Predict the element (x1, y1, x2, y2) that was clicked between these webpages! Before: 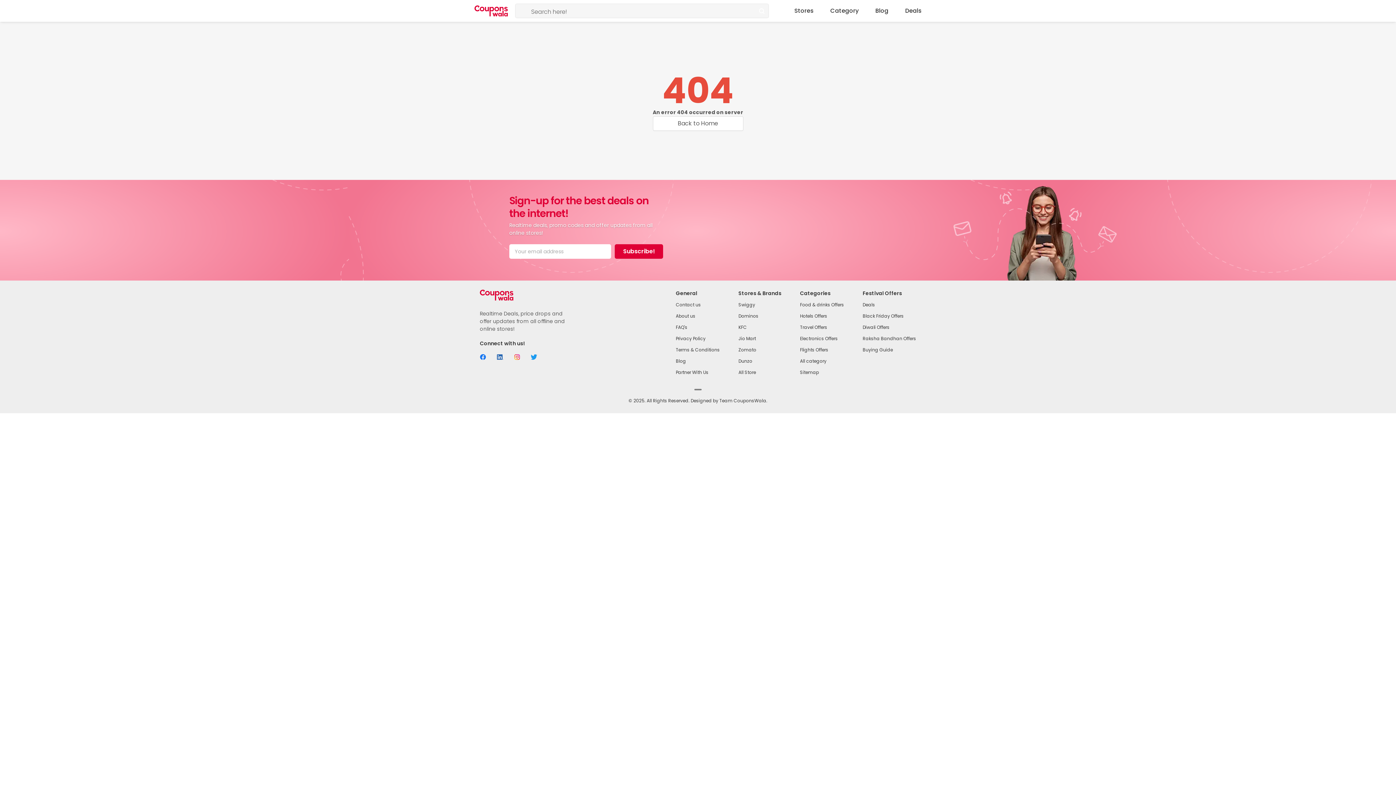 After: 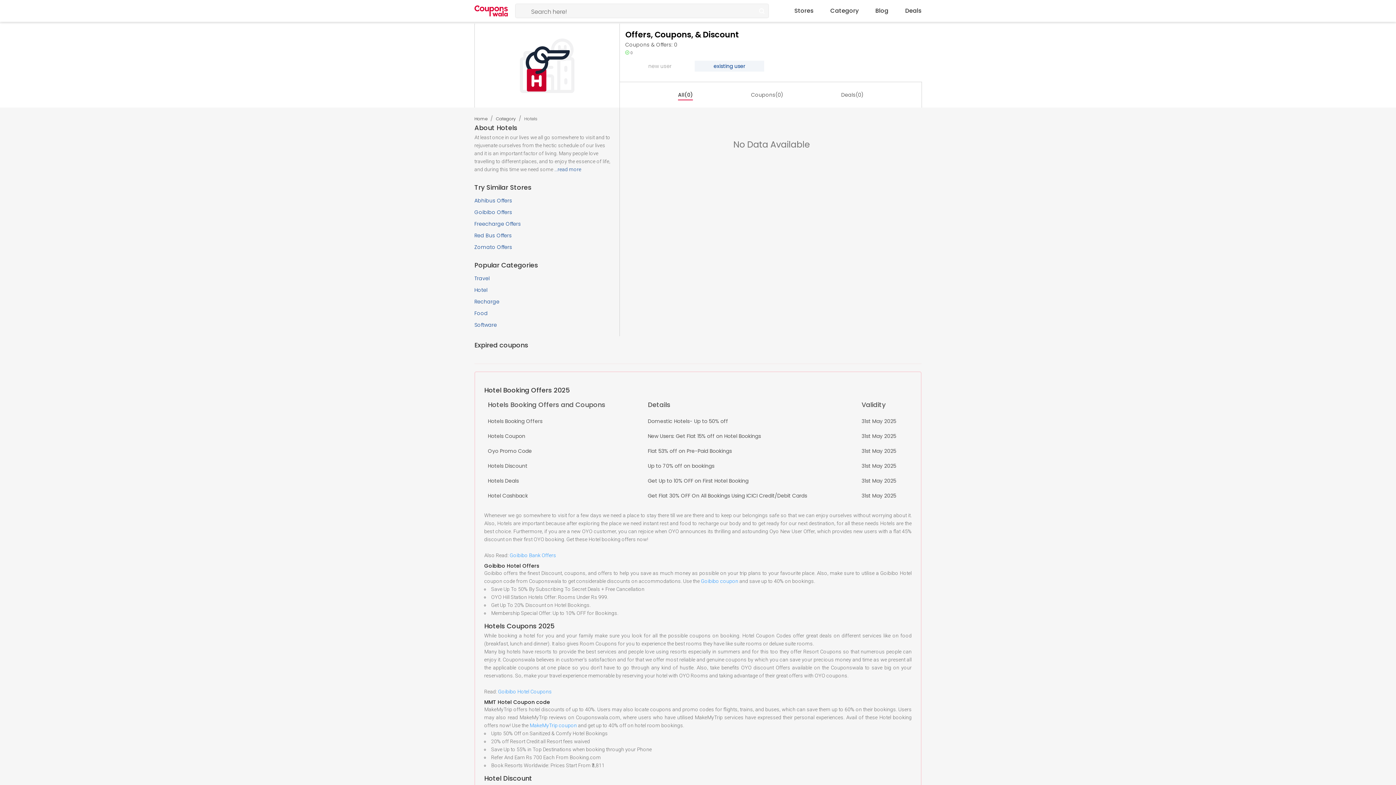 Action: bbox: (800, 313, 827, 319) label: Hotels Offers